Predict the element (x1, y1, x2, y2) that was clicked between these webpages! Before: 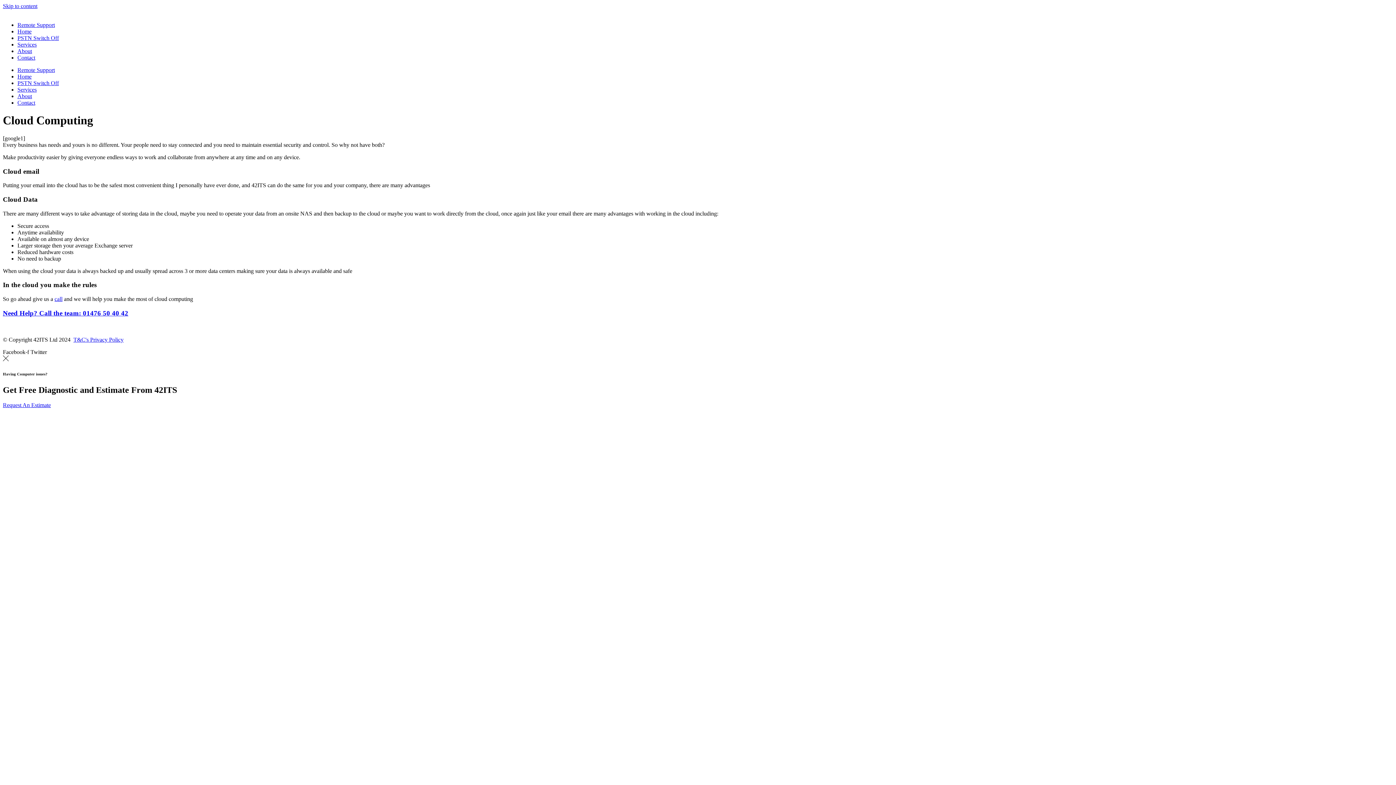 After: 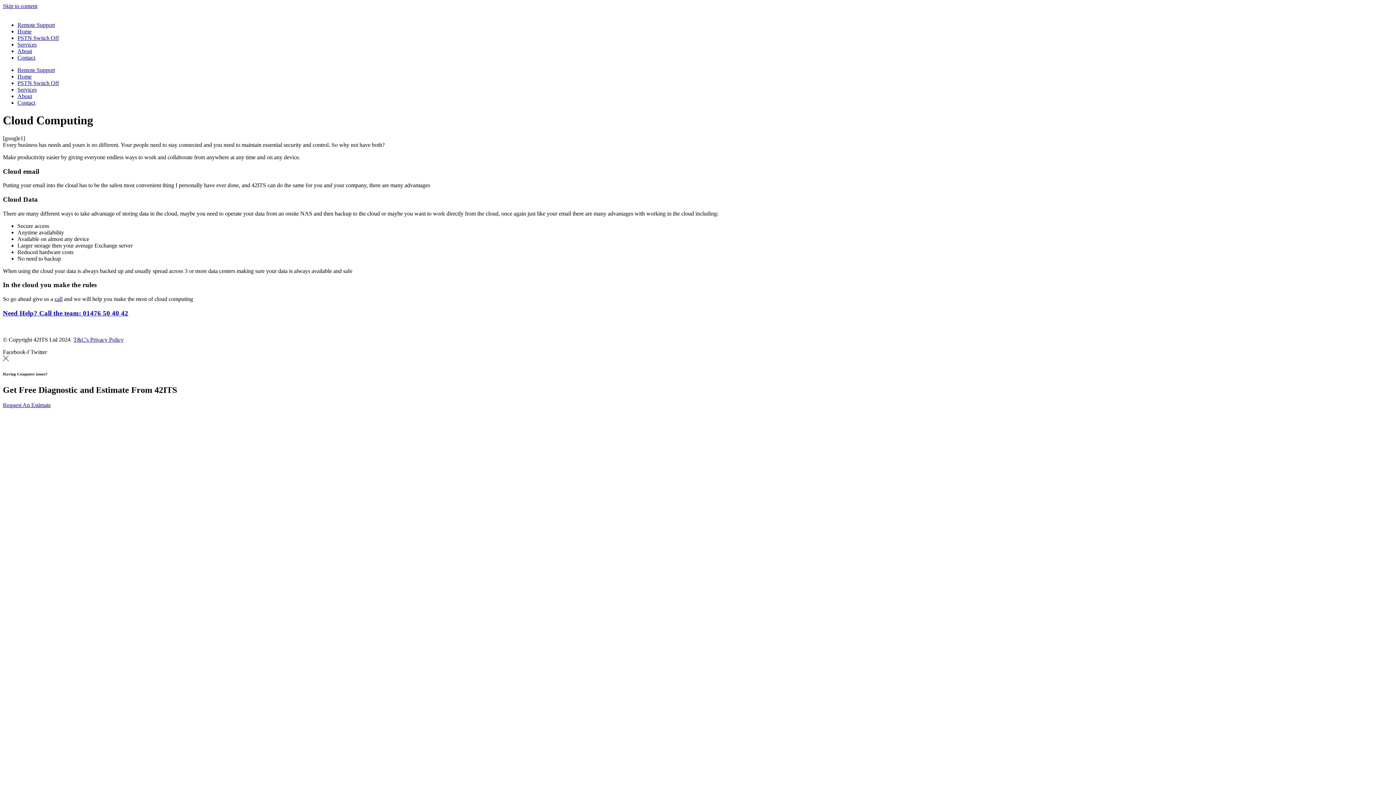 Action: bbox: (2, 309, 128, 317) label: Need Help? Call the team: 01476 50 40 42